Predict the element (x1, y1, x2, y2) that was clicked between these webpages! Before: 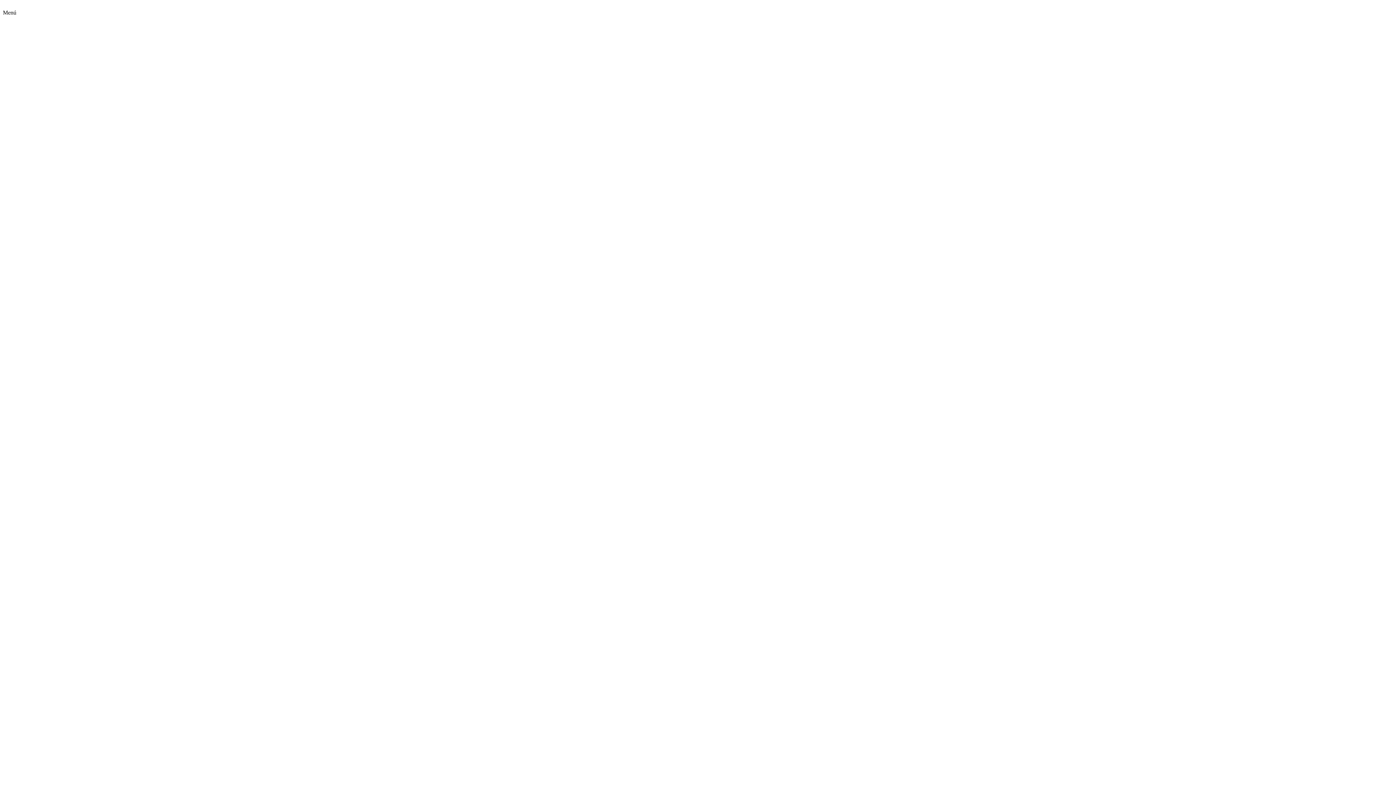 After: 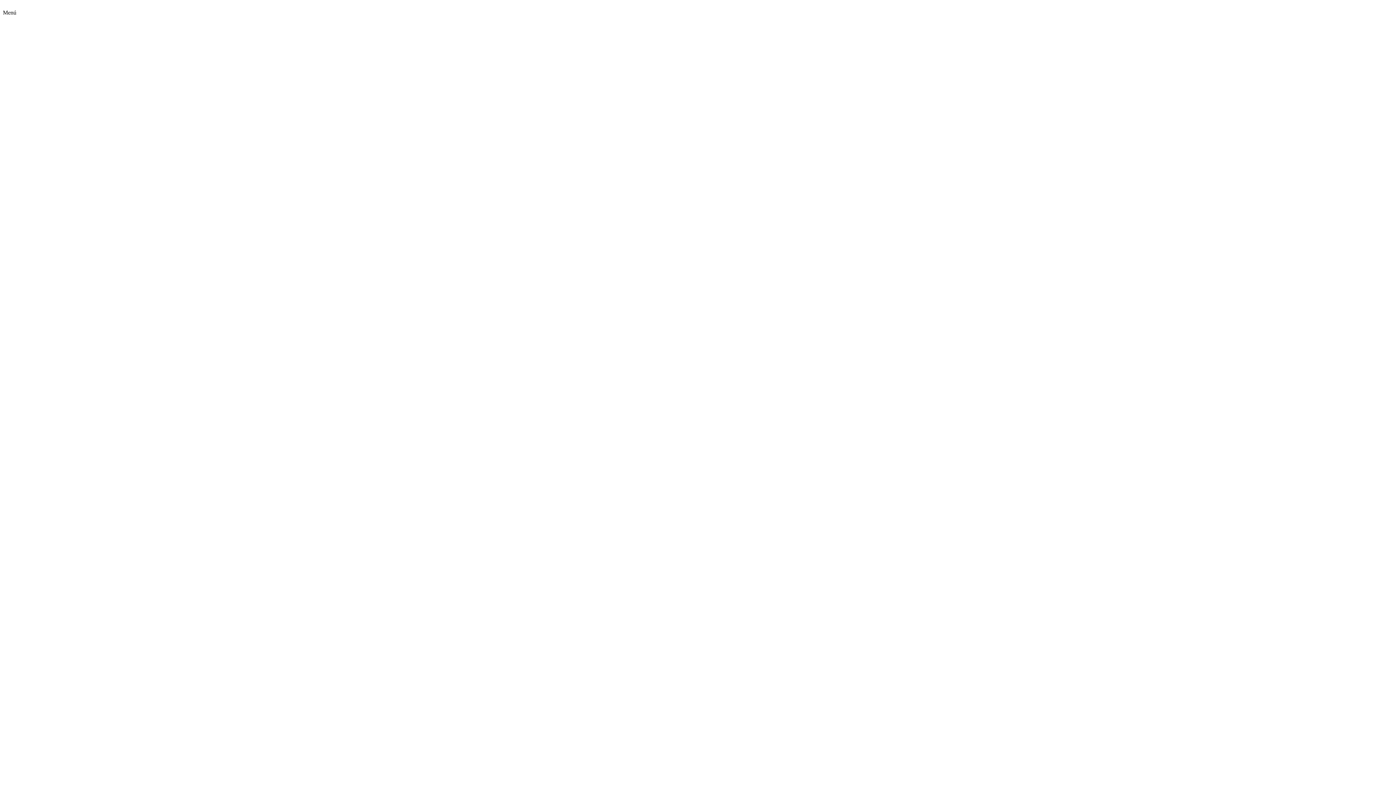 Action: bbox: (2, 65, 112, 71)